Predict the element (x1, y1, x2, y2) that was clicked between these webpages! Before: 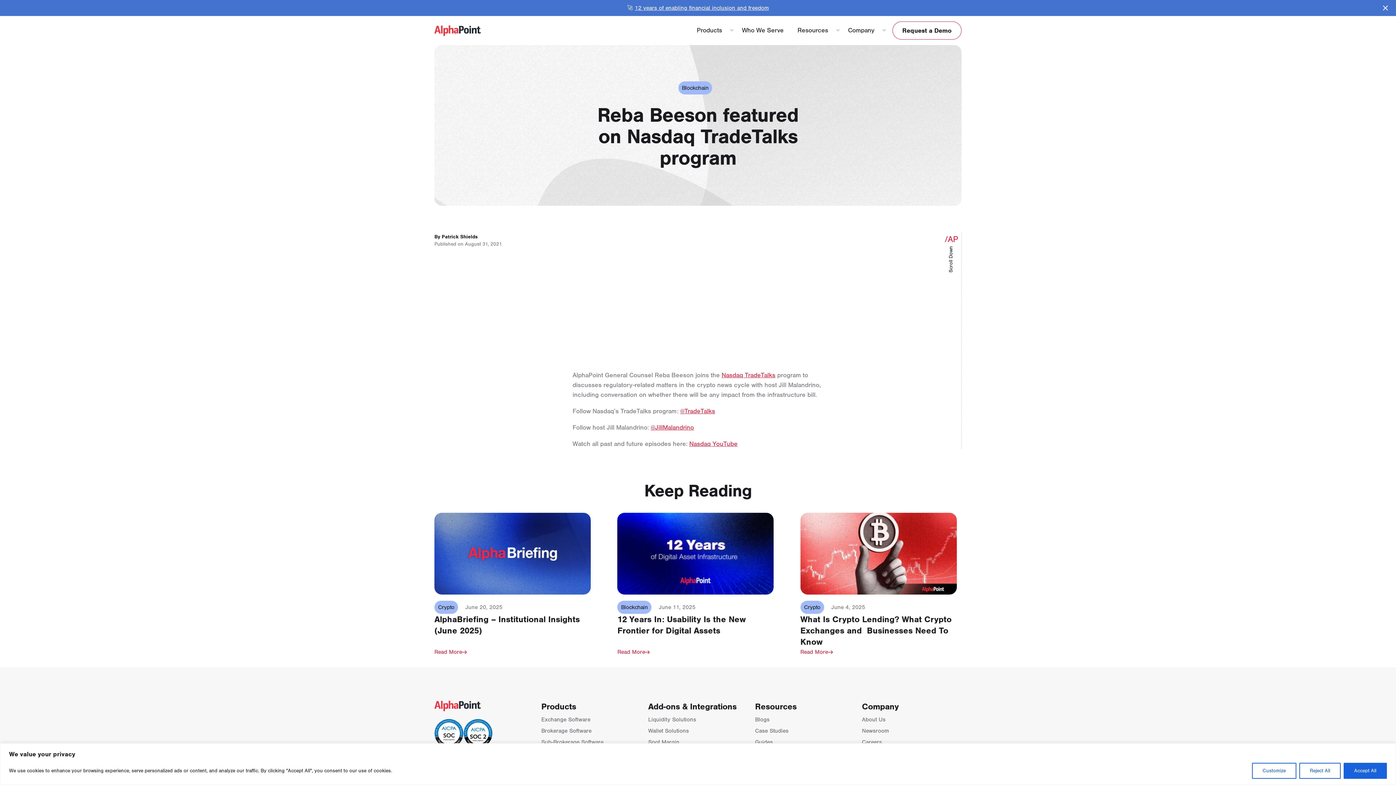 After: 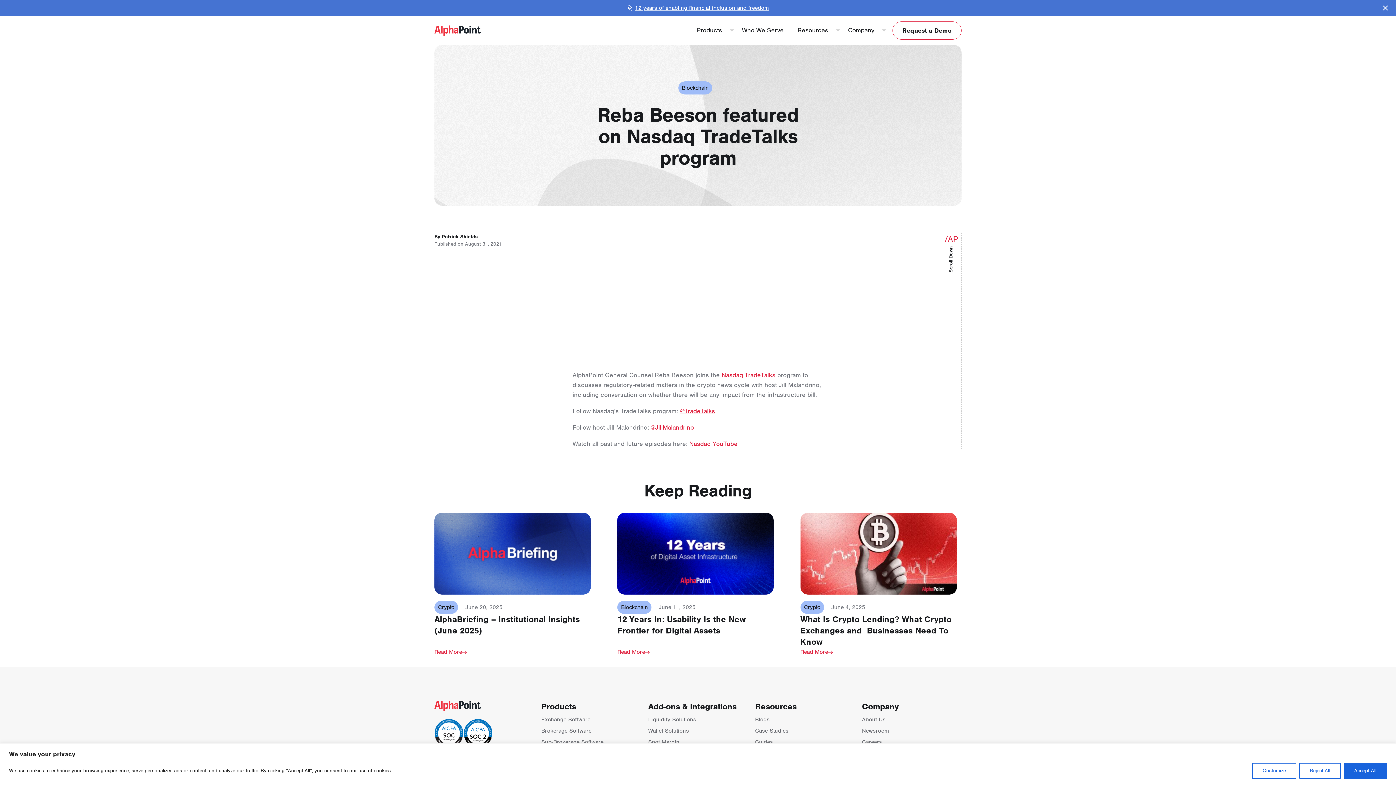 Action: label: Nasdaq YouTube bbox: (689, 440, 737, 448)